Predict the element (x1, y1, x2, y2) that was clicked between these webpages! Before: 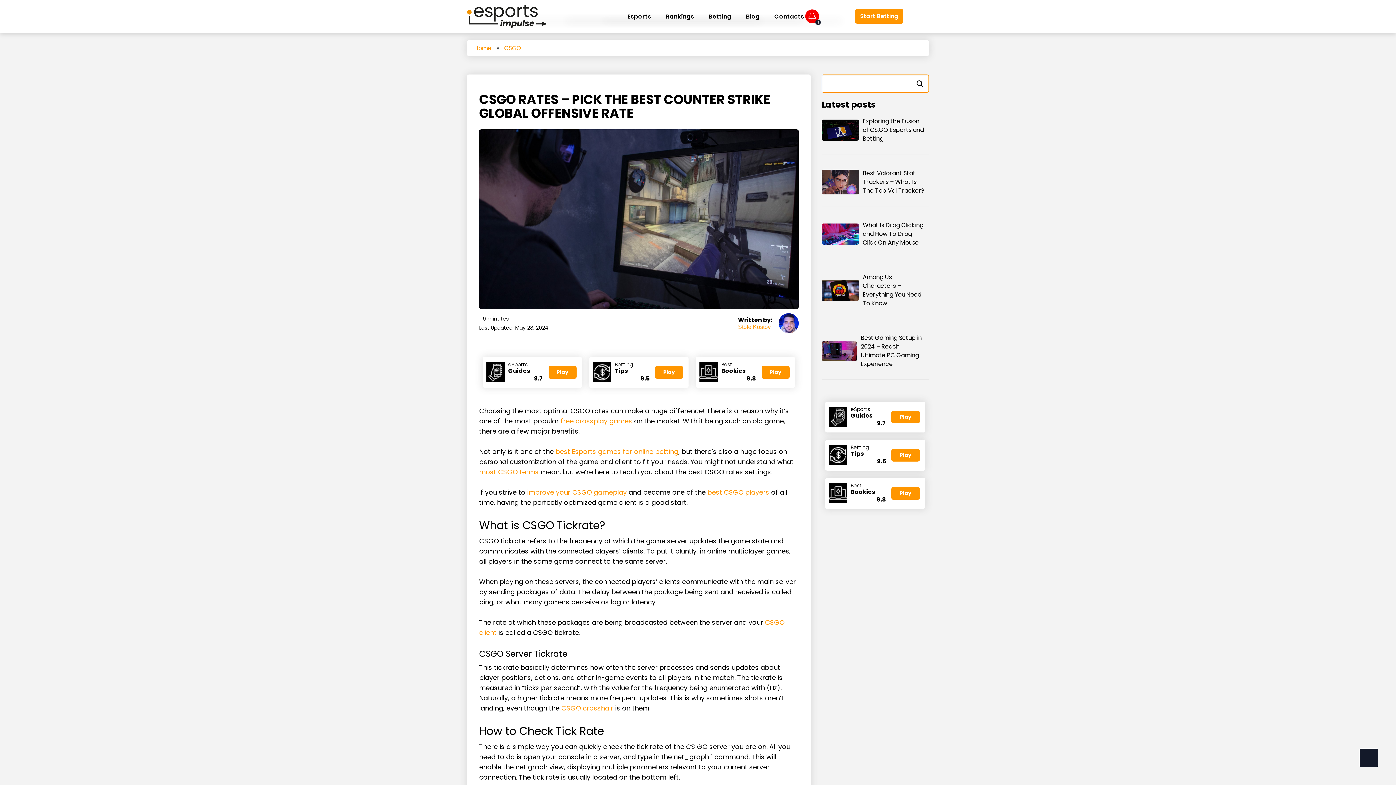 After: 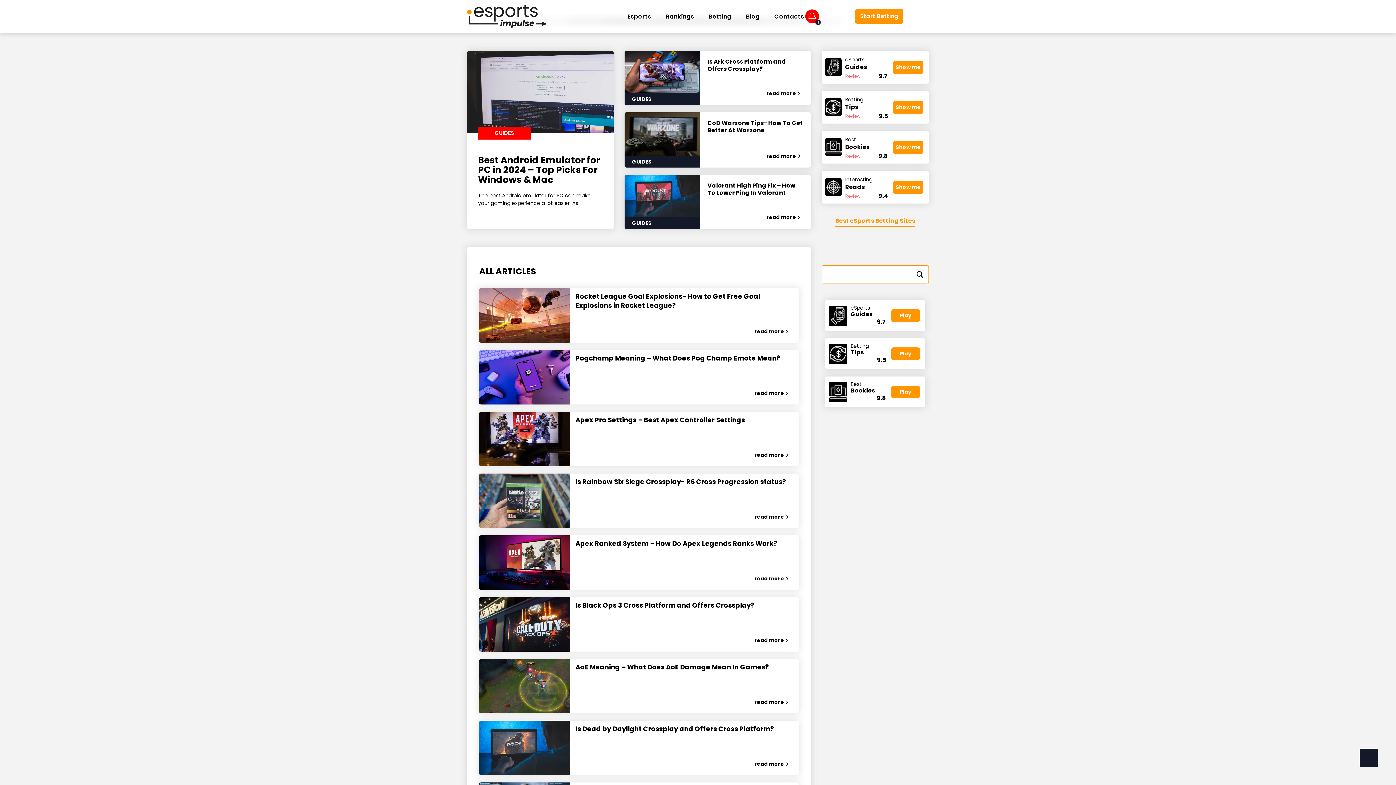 Action: bbox: (486, 362, 548, 382) label: eSports
Guides

9.7